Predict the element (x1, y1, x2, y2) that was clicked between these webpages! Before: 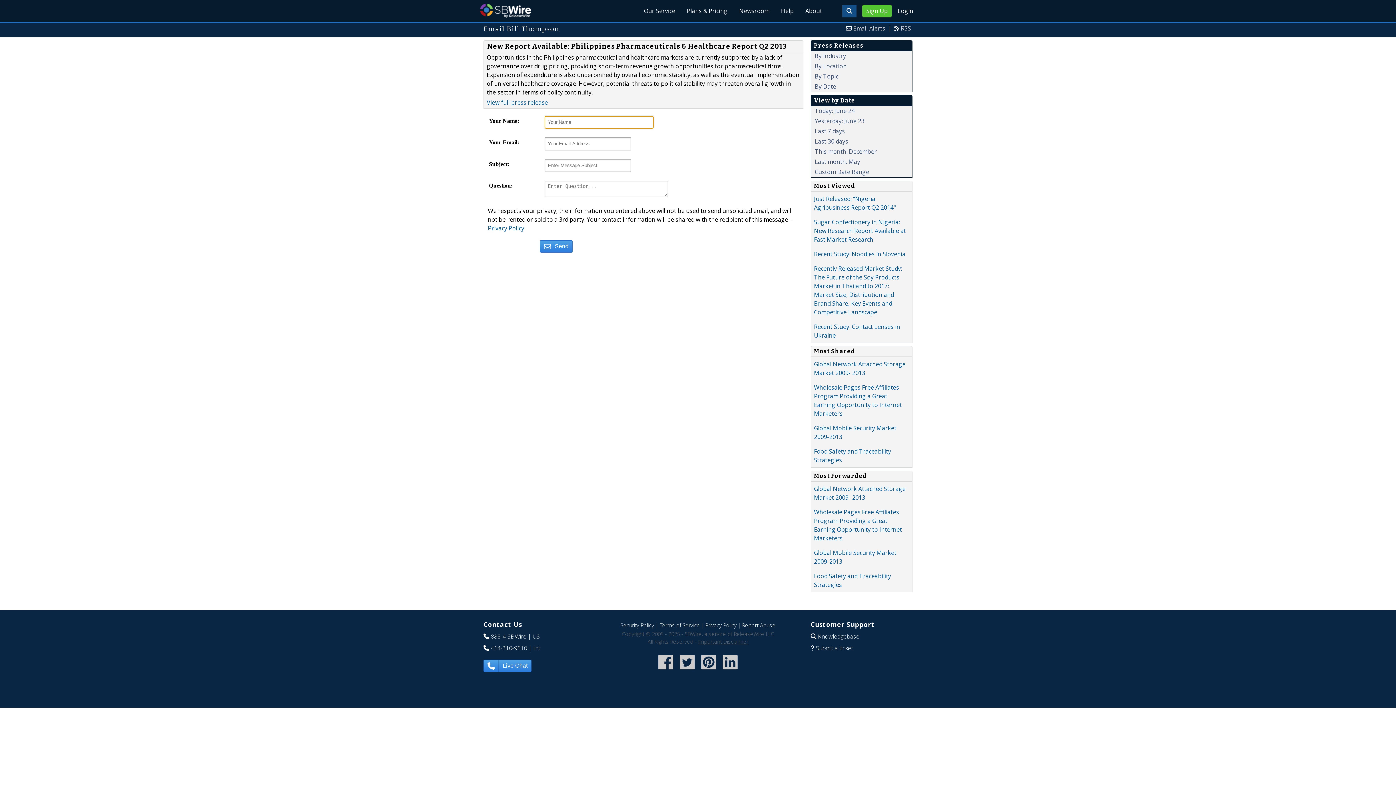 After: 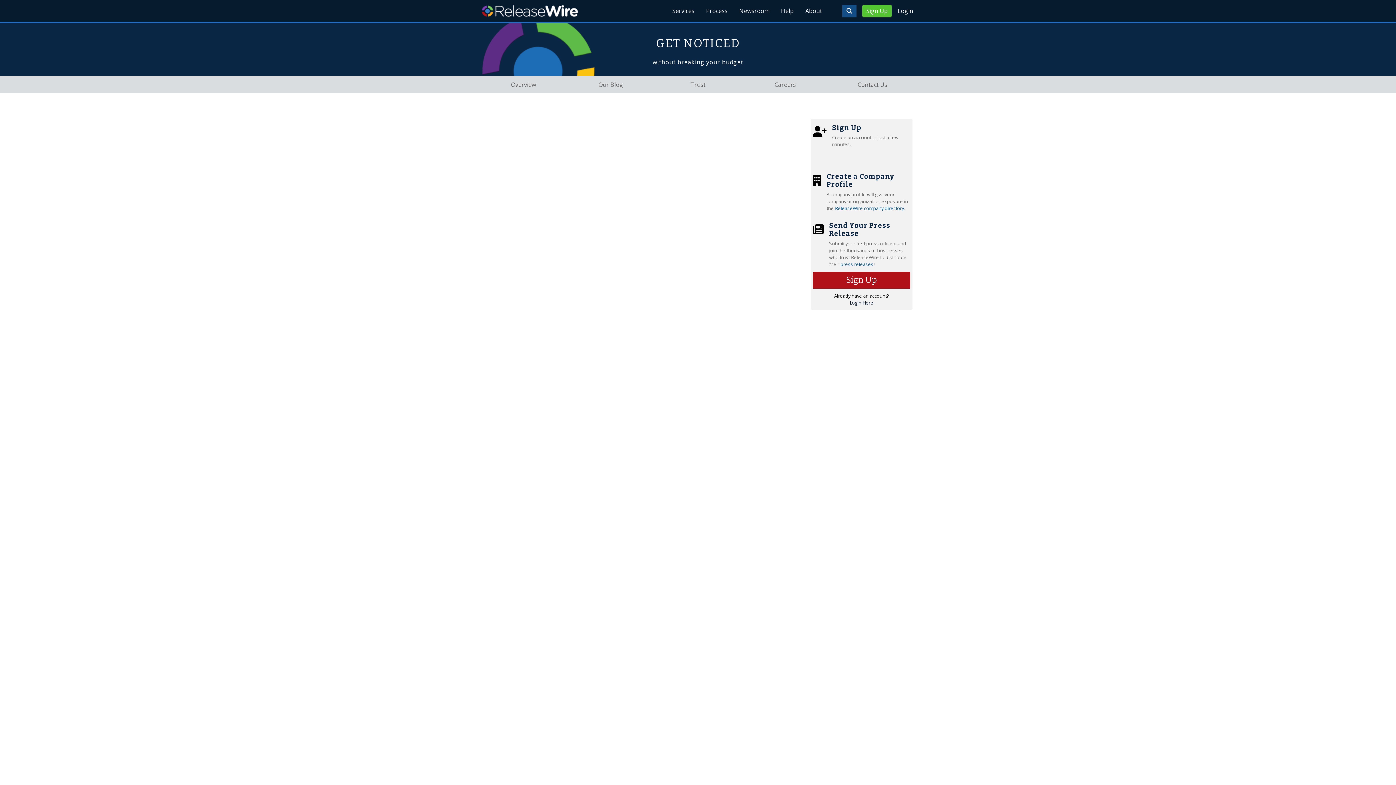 Action: bbox: (705, 622, 736, 628) label: Privacy Policy